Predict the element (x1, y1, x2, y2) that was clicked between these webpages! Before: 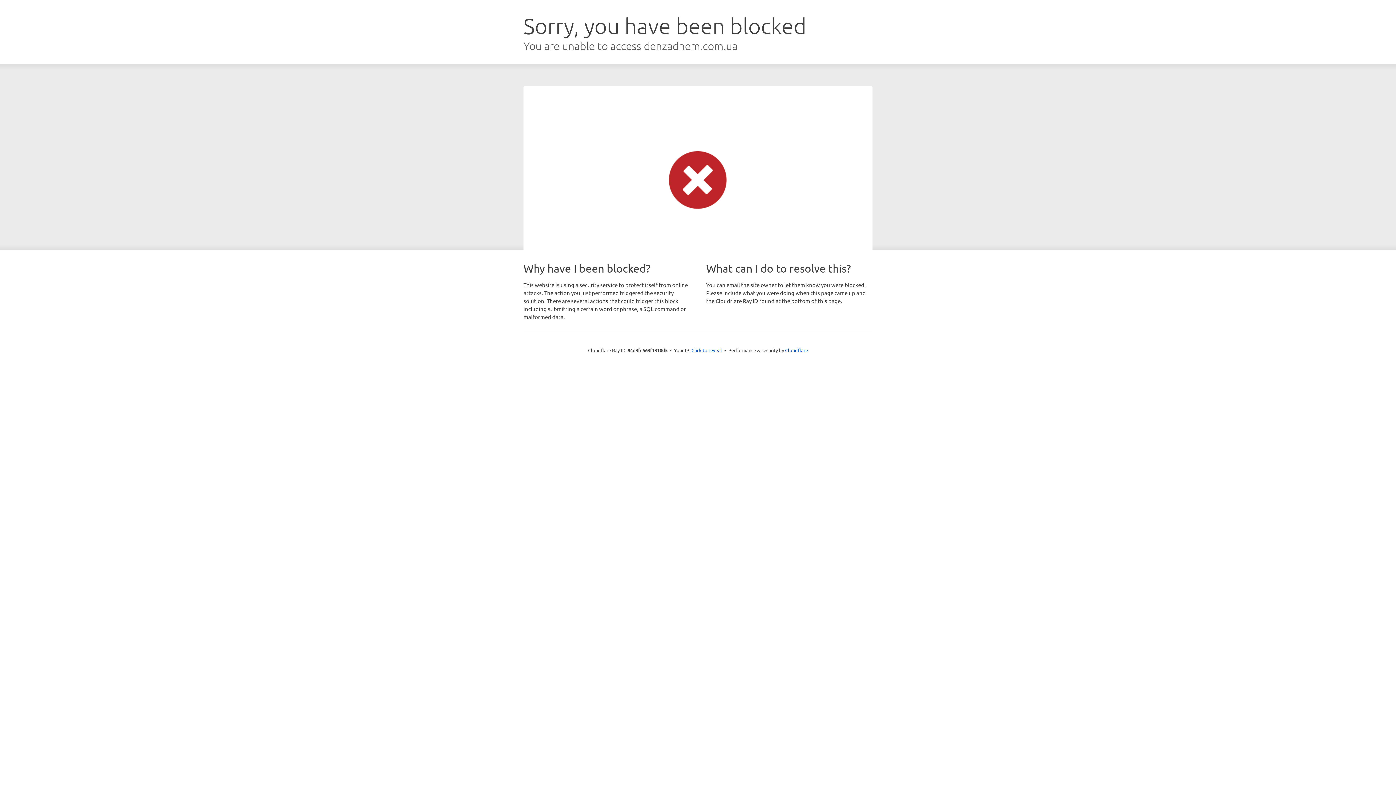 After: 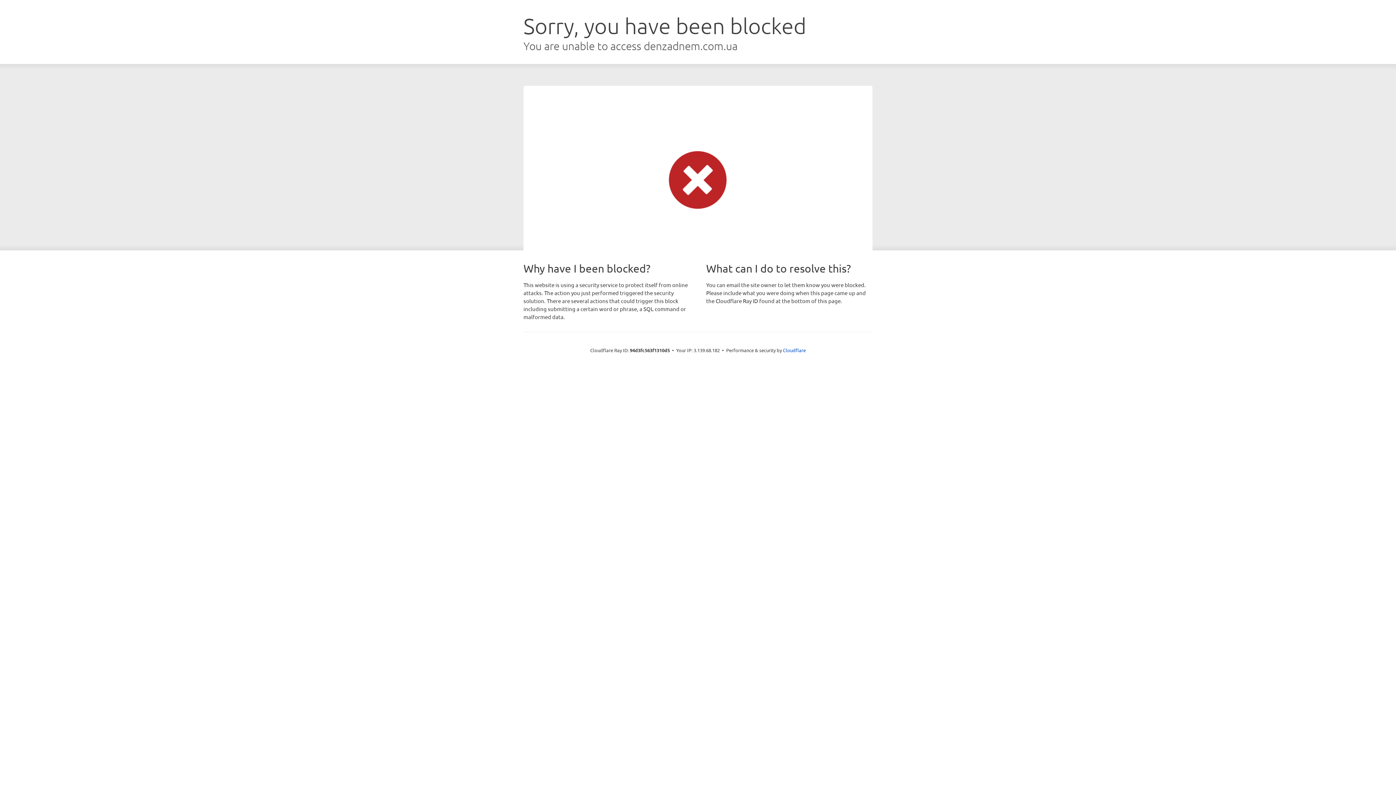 Action: label: Click to reveal bbox: (691, 346, 722, 353)